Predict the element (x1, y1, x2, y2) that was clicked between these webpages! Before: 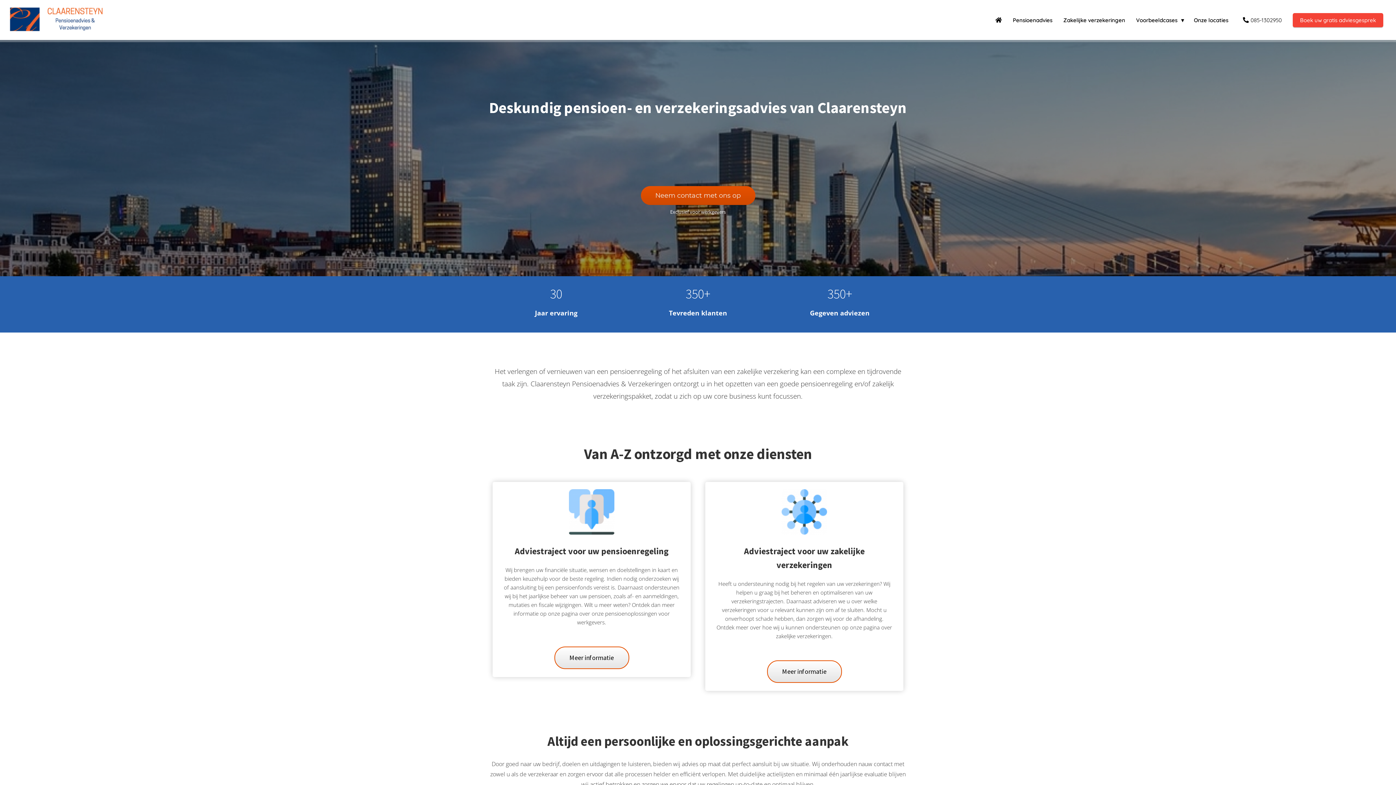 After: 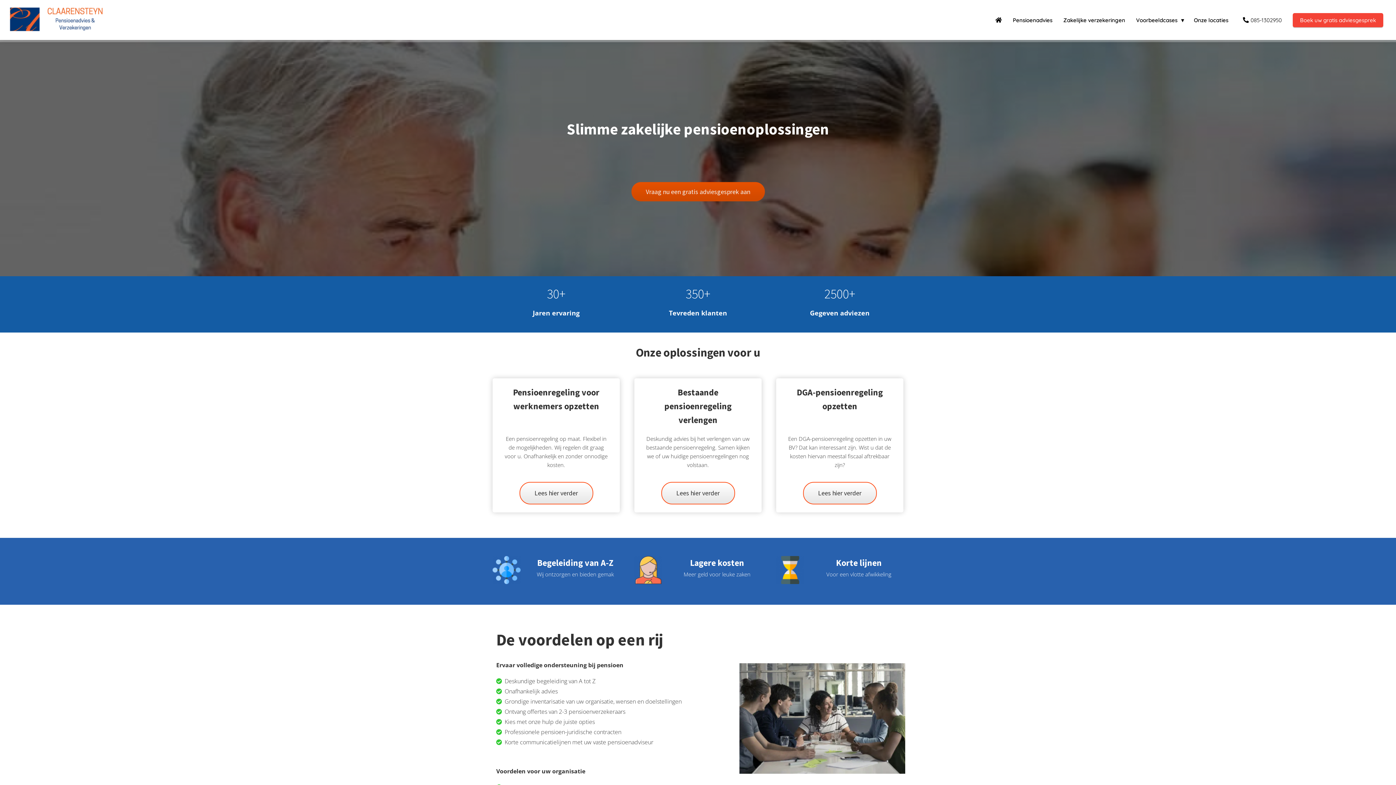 Action: bbox: (1007, 16, 1058, 23) label: Pensioenadvies